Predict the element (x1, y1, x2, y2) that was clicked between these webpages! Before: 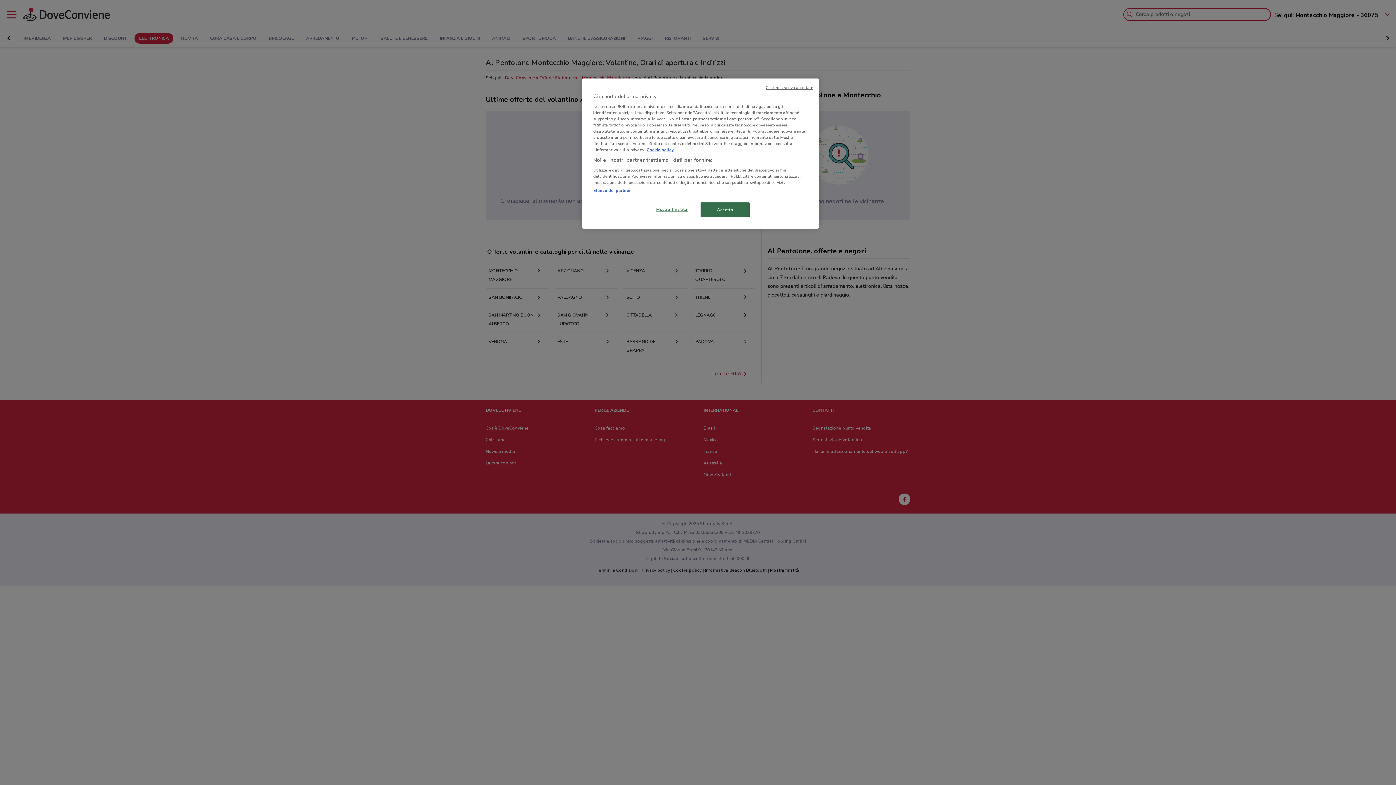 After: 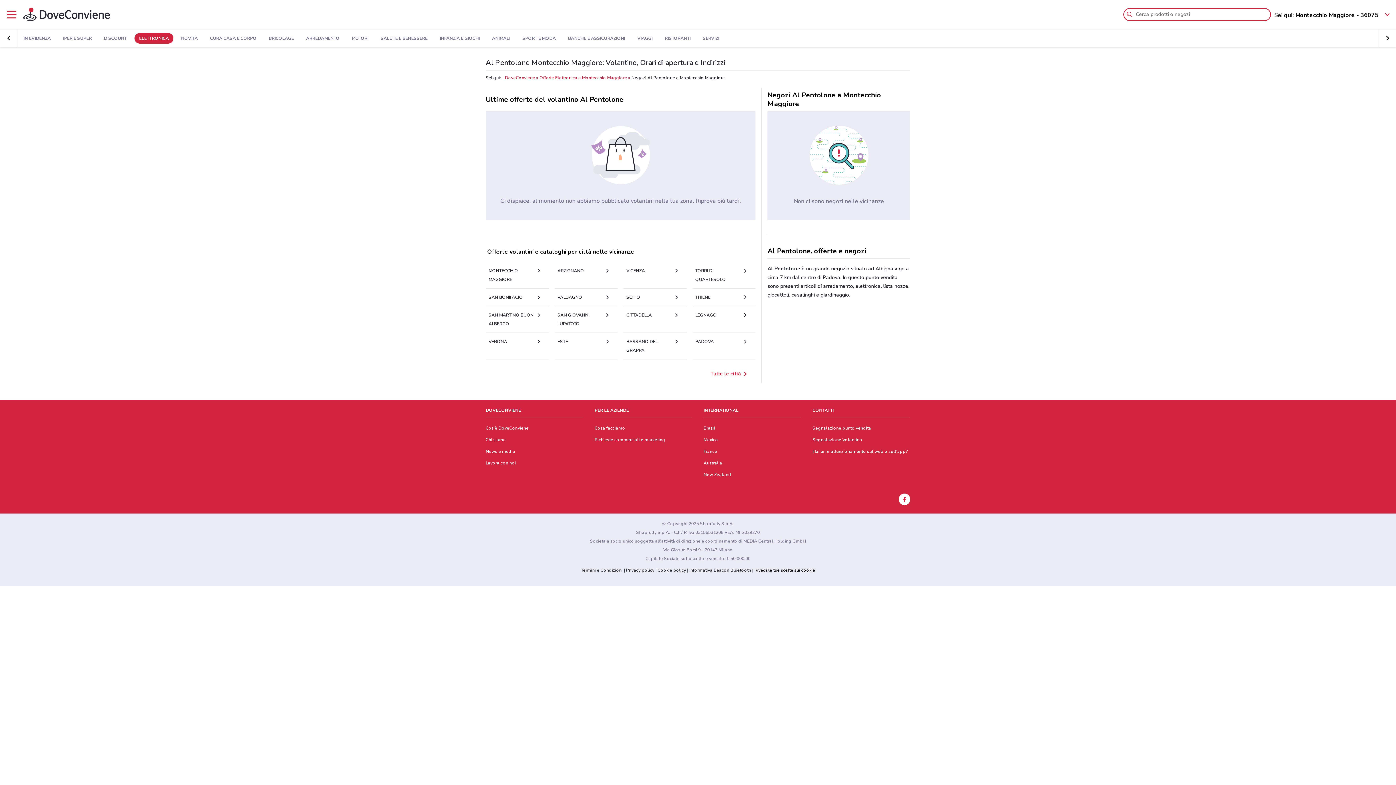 Action: label: Continua senza accettare bbox: (765, 85, 813, 90)